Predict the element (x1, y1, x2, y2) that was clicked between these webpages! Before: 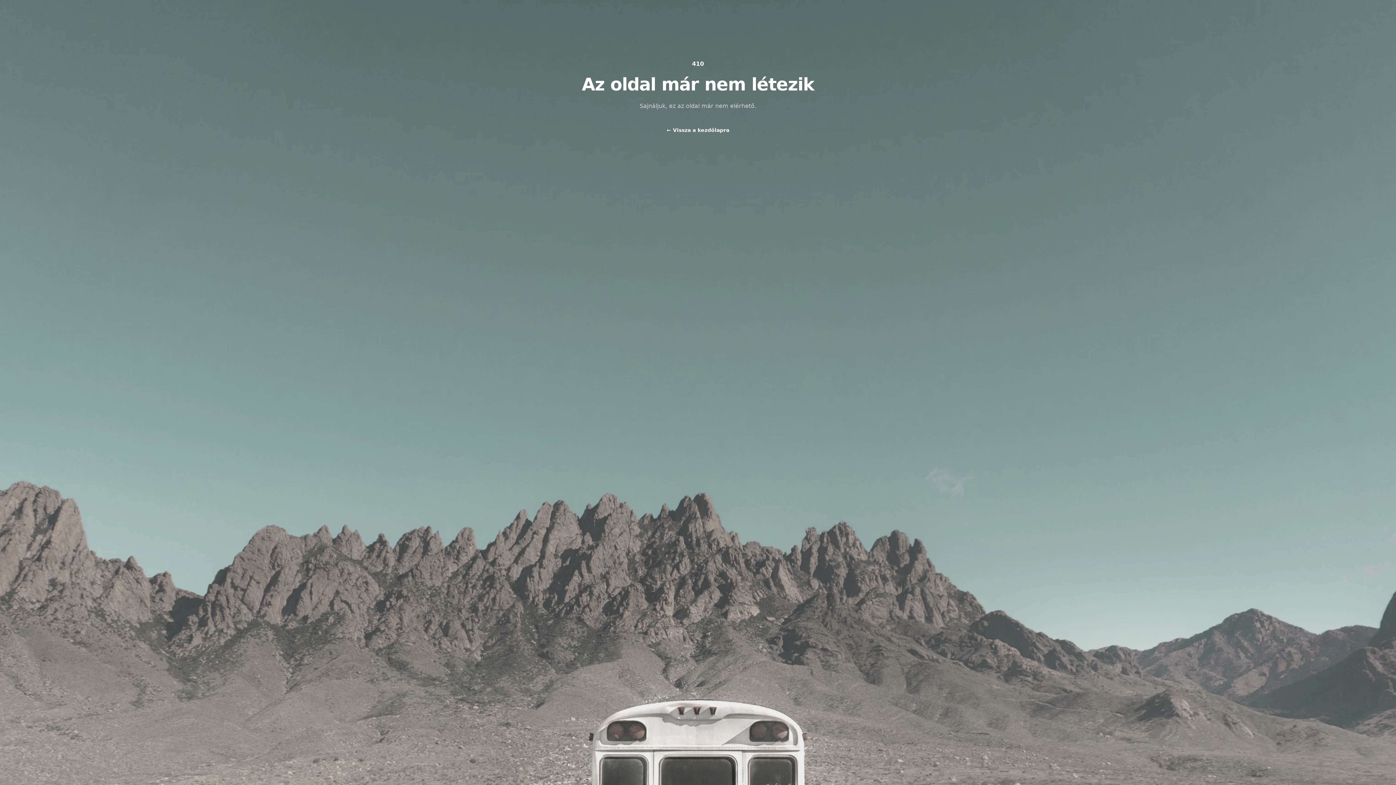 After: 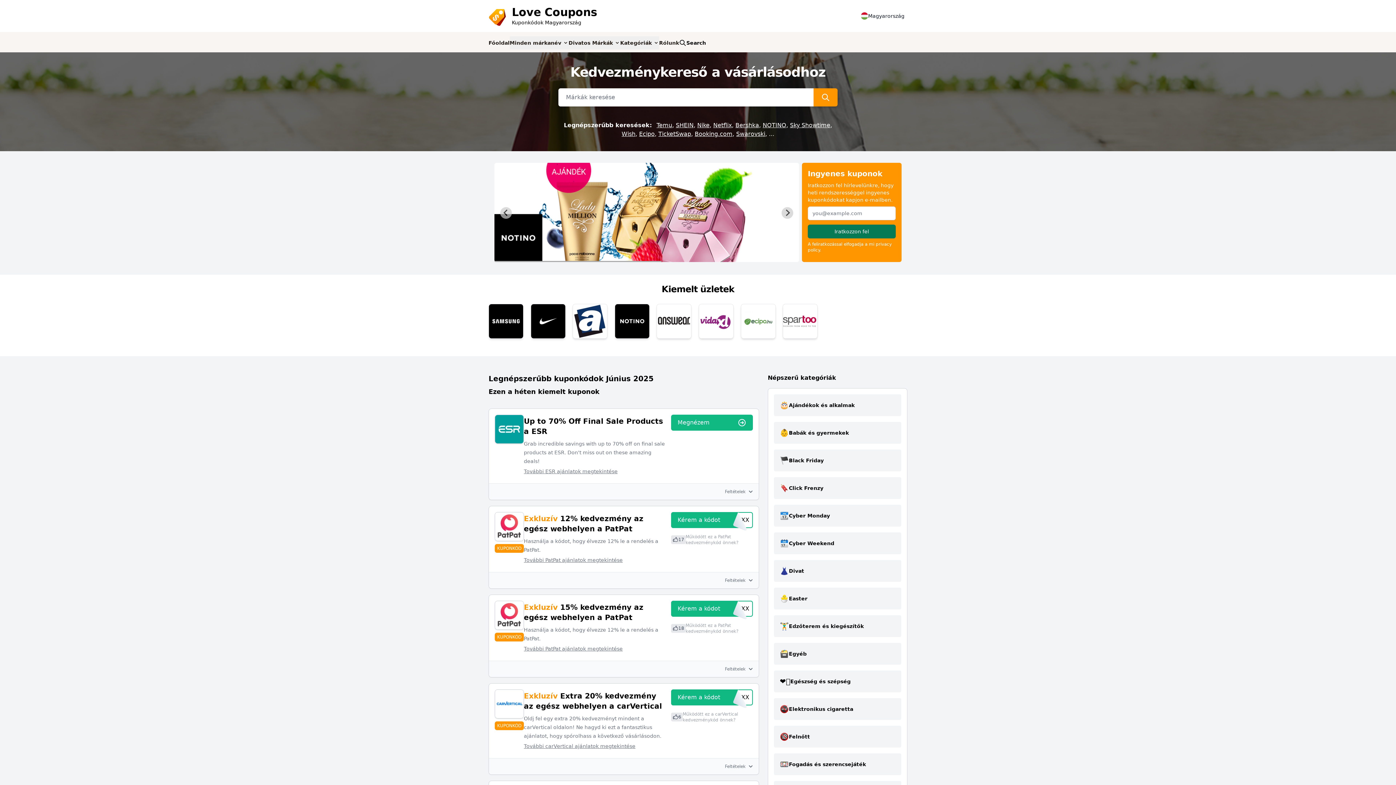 Action: label: ← Vissza a kezdőlapra bbox: (666, 125, 729, 135)